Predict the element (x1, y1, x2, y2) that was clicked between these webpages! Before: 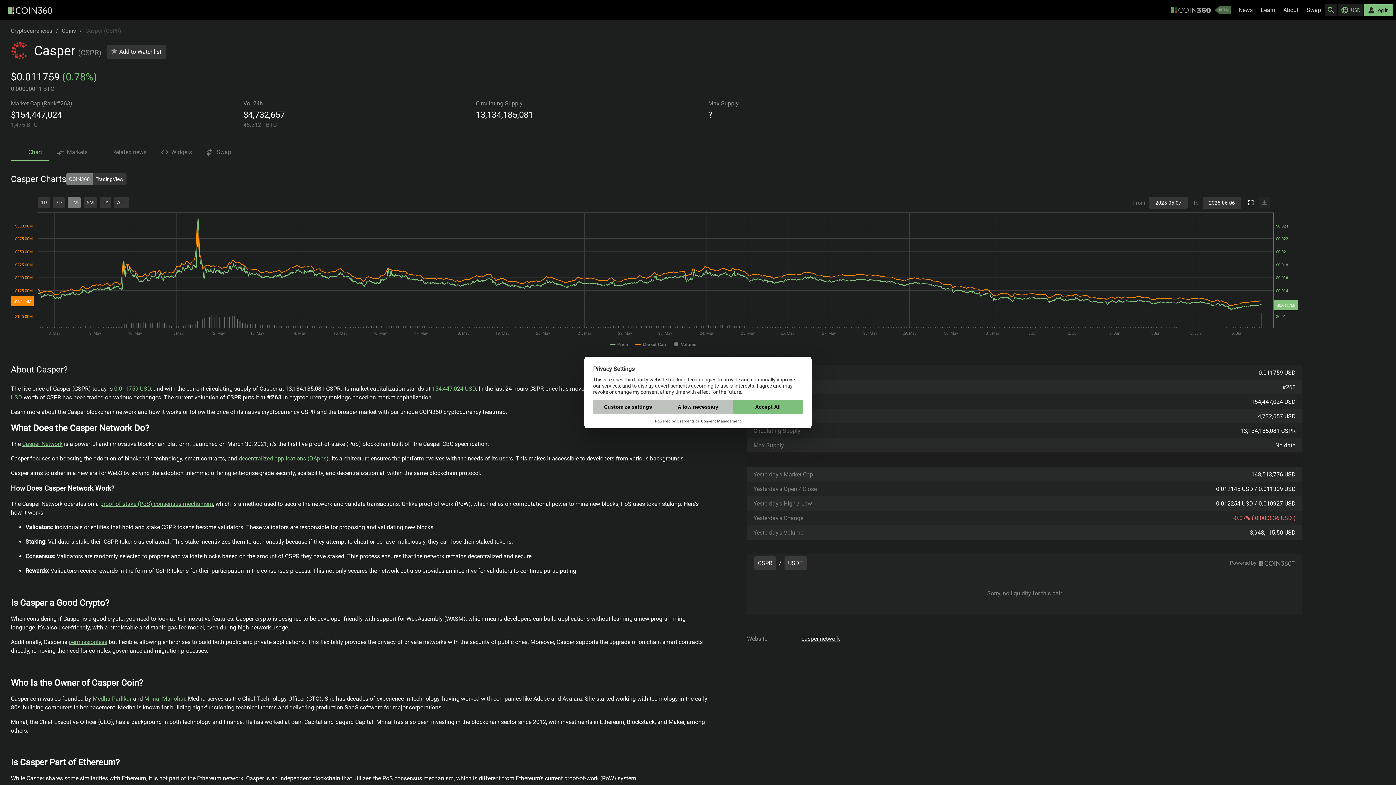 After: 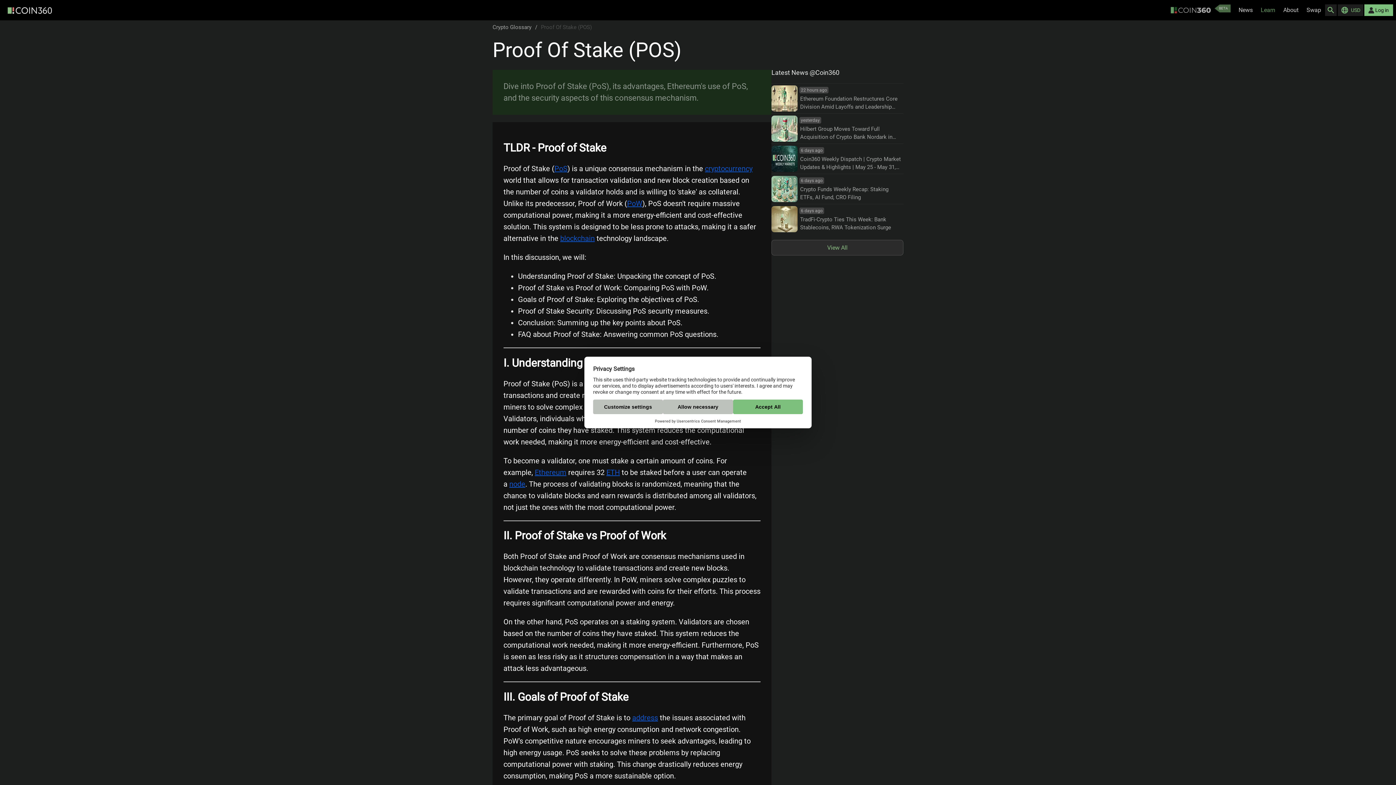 Action: bbox: (100, 500, 213, 507) label: proof-of-stake (PoS) consensus mechanism